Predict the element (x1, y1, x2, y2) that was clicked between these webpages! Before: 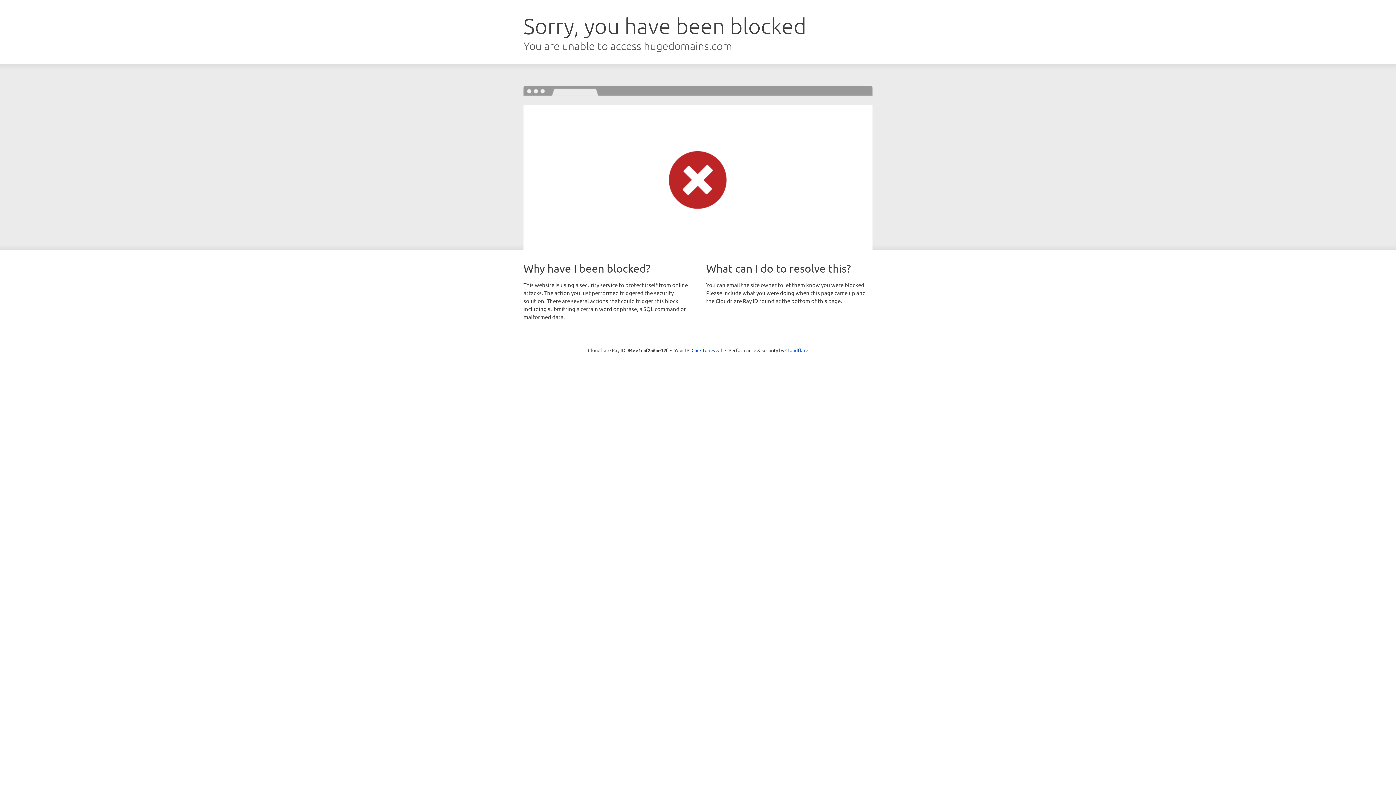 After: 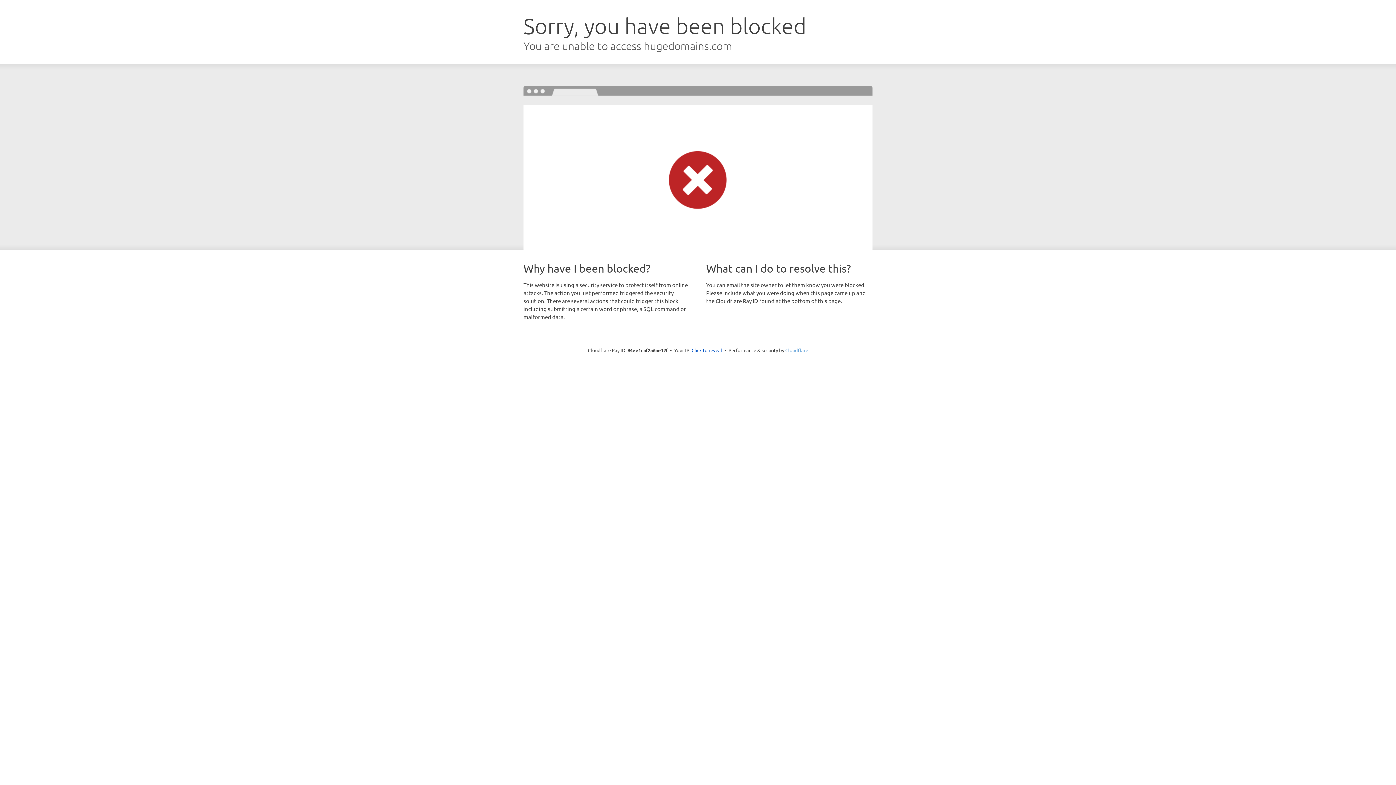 Action: bbox: (785, 347, 808, 353) label: Cloudflare